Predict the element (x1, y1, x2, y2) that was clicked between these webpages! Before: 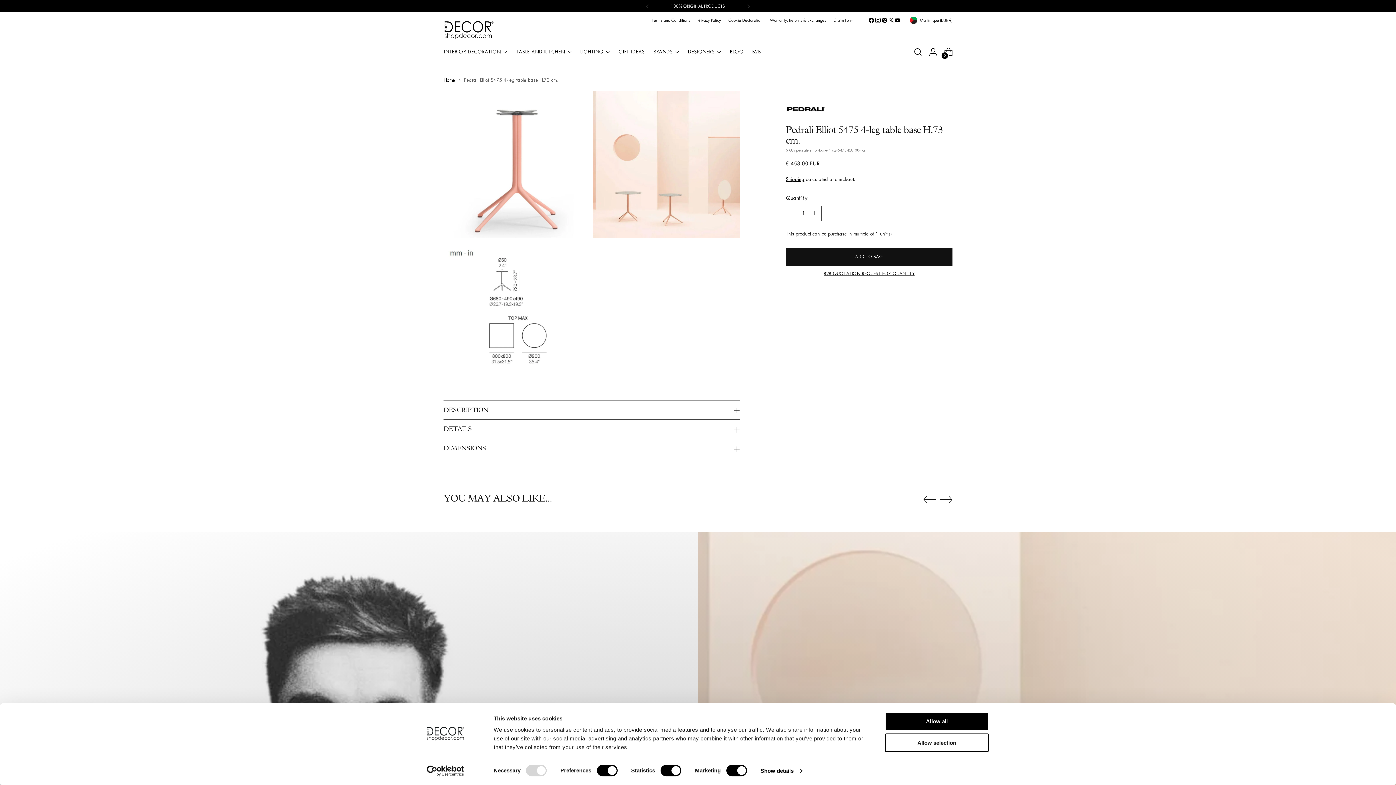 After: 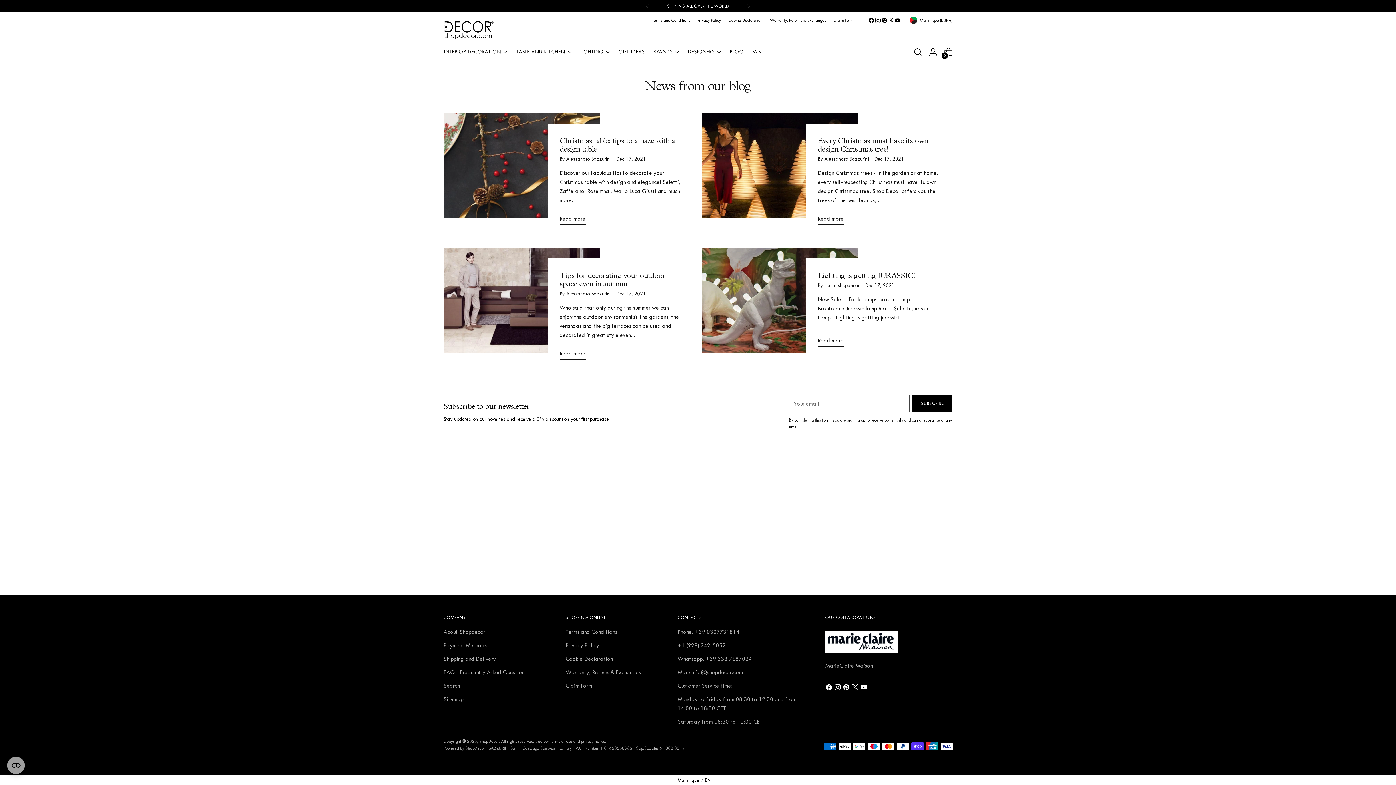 Action: bbox: (729, 43, 743, 59) label: BLOG